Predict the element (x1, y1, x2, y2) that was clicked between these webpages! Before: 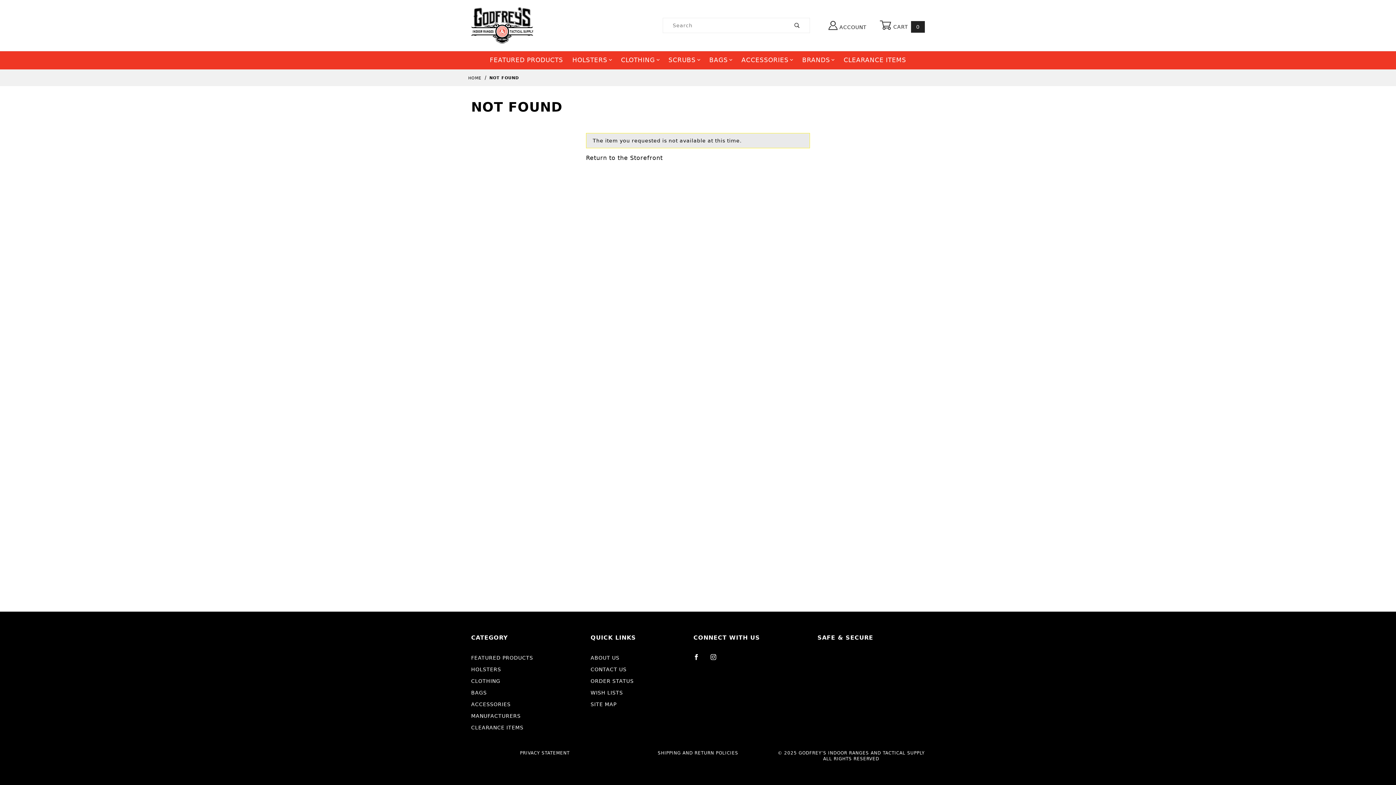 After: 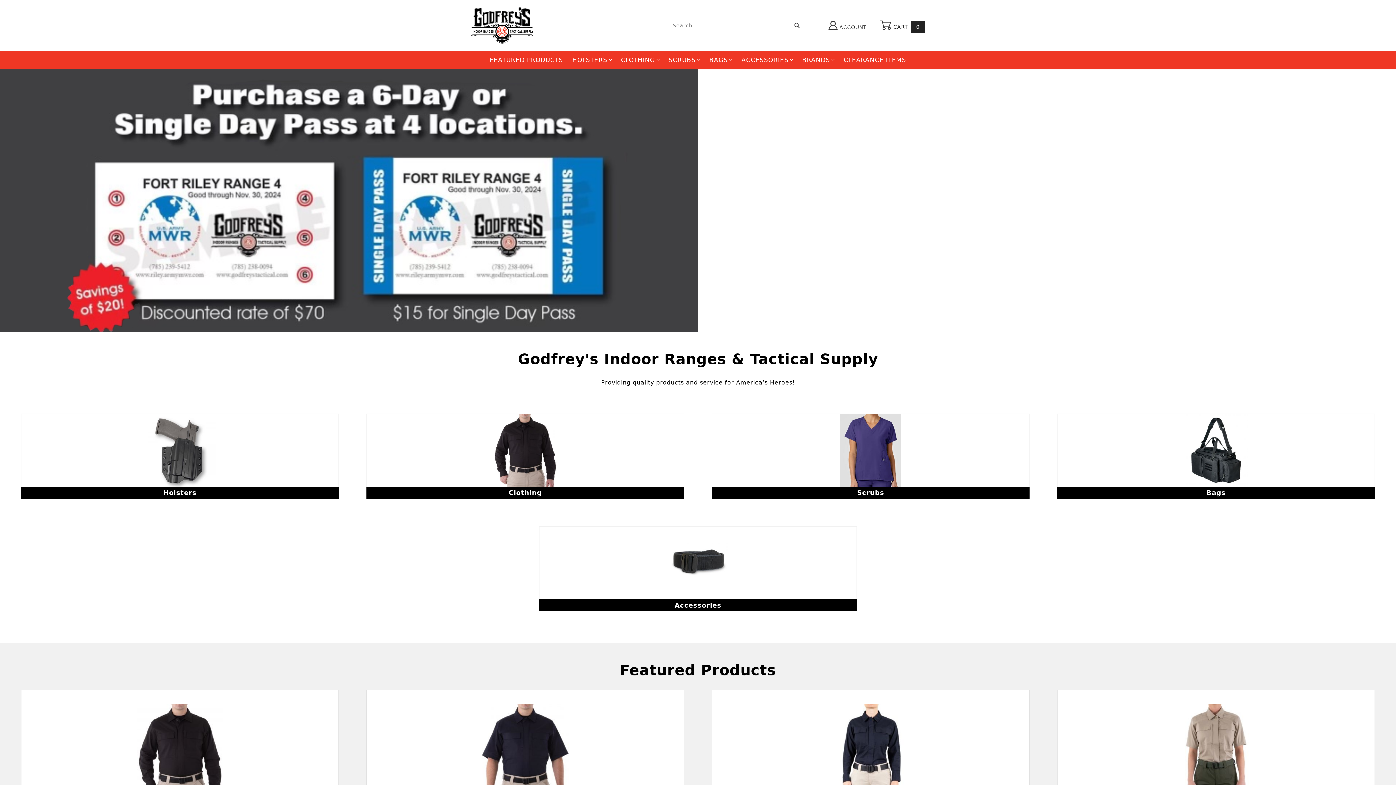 Action: bbox: (468, 75, 483, 80) label: HOME 